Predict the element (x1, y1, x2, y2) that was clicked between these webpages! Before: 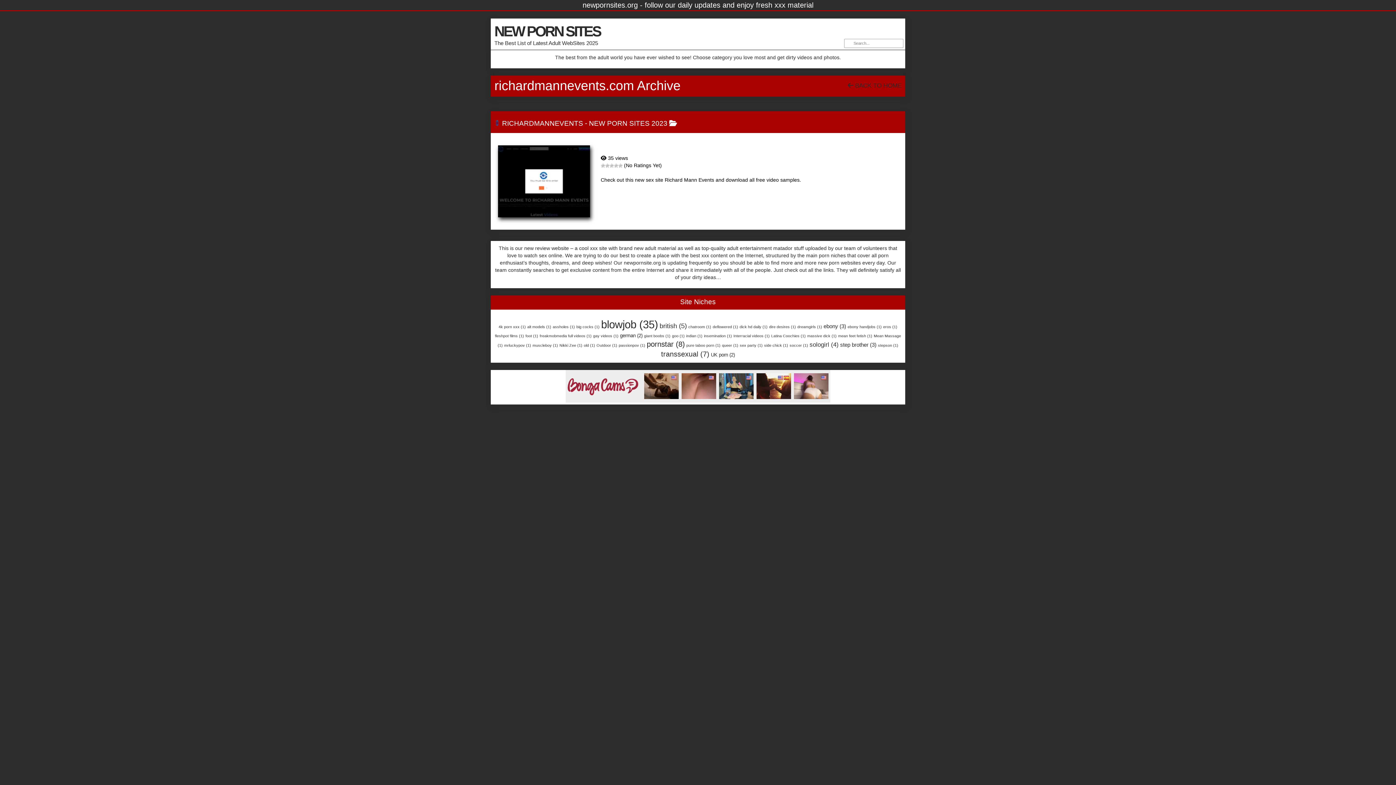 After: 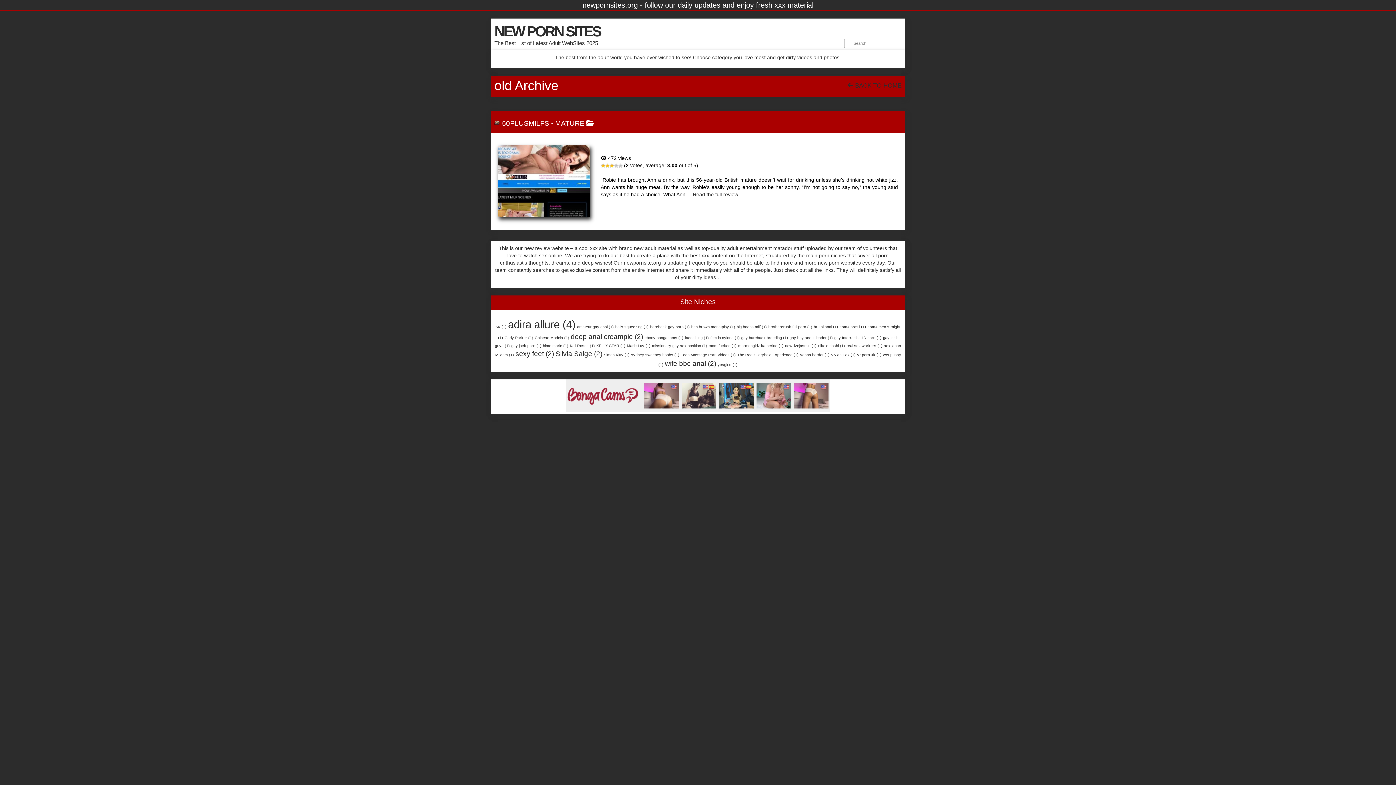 Action: label: old (1 item) bbox: (584, 343, 595, 347)